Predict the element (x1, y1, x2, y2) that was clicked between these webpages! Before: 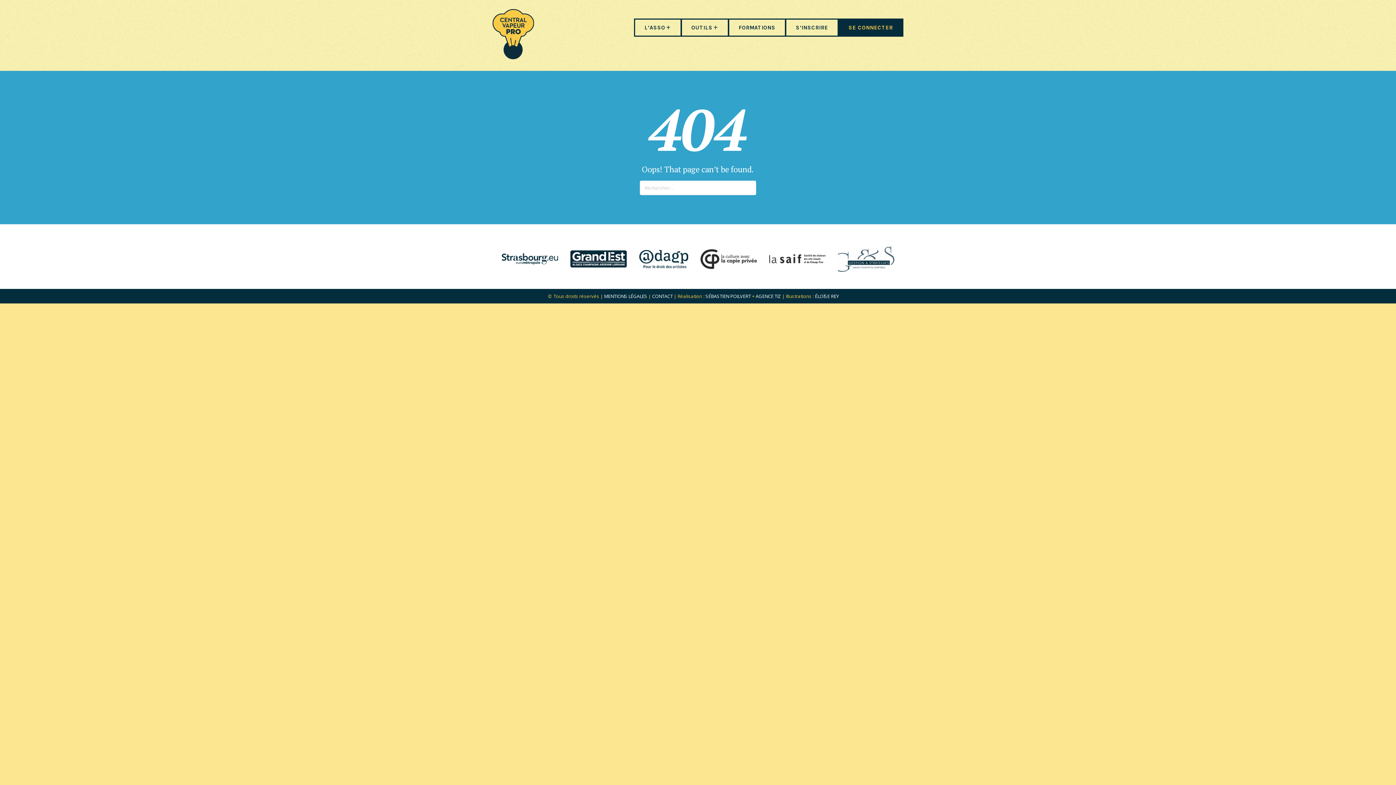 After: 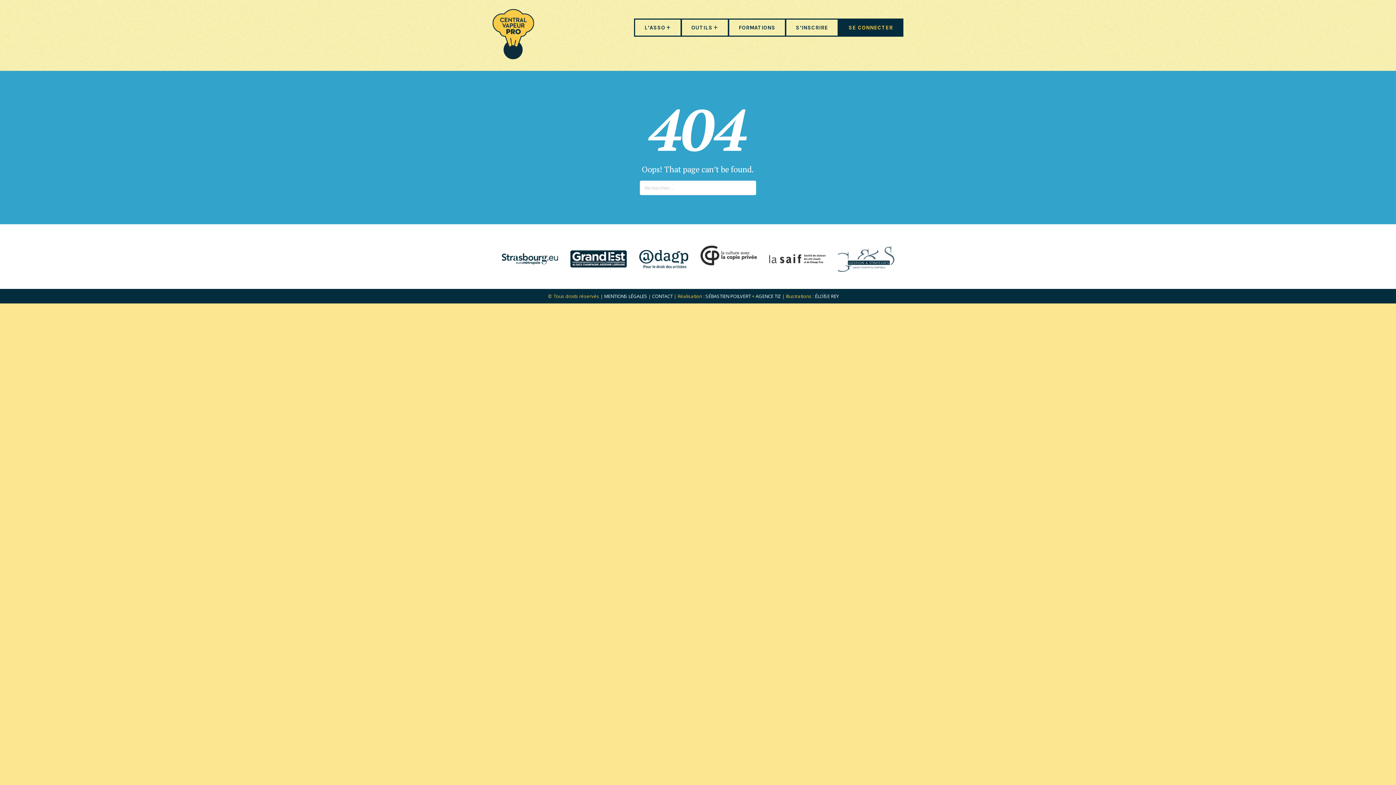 Action: bbox: (700, 249, 757, 271)